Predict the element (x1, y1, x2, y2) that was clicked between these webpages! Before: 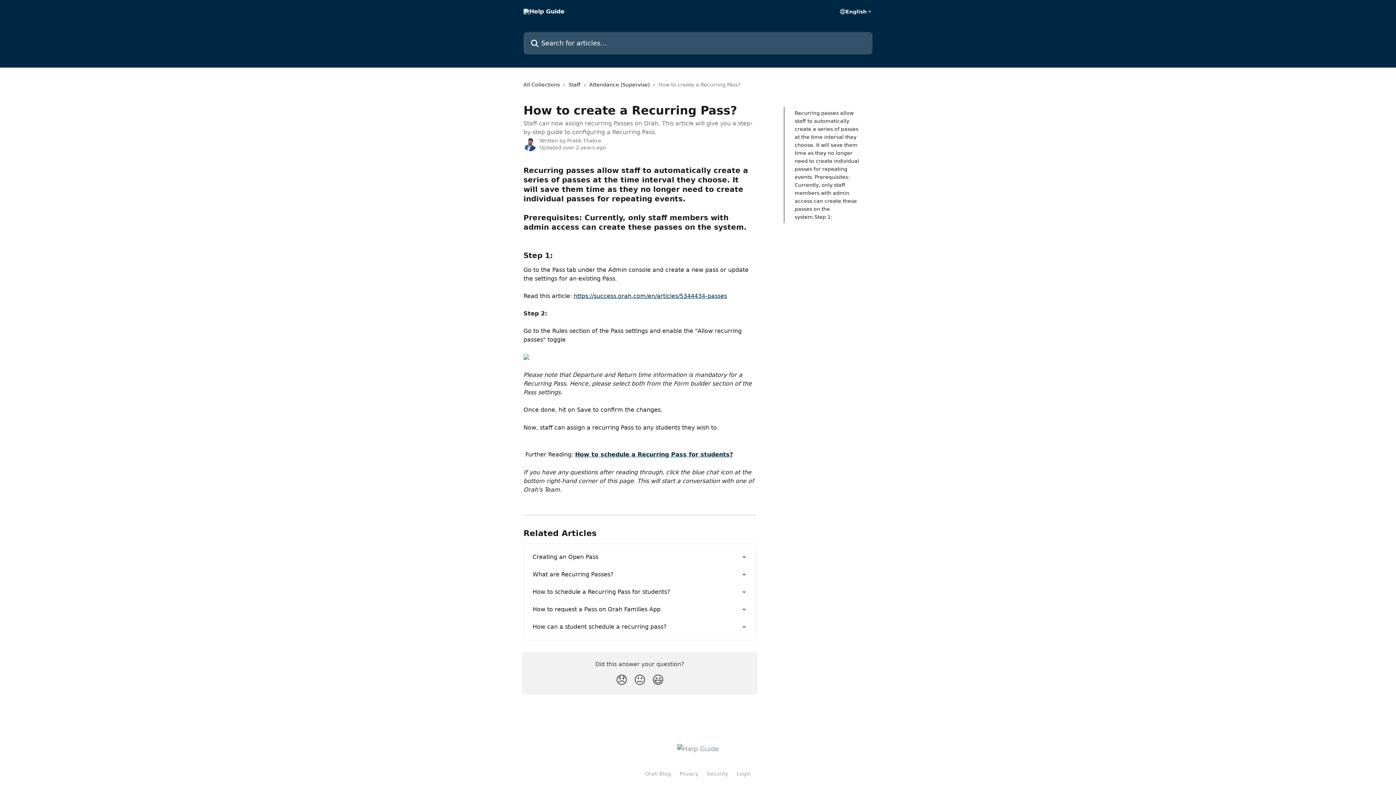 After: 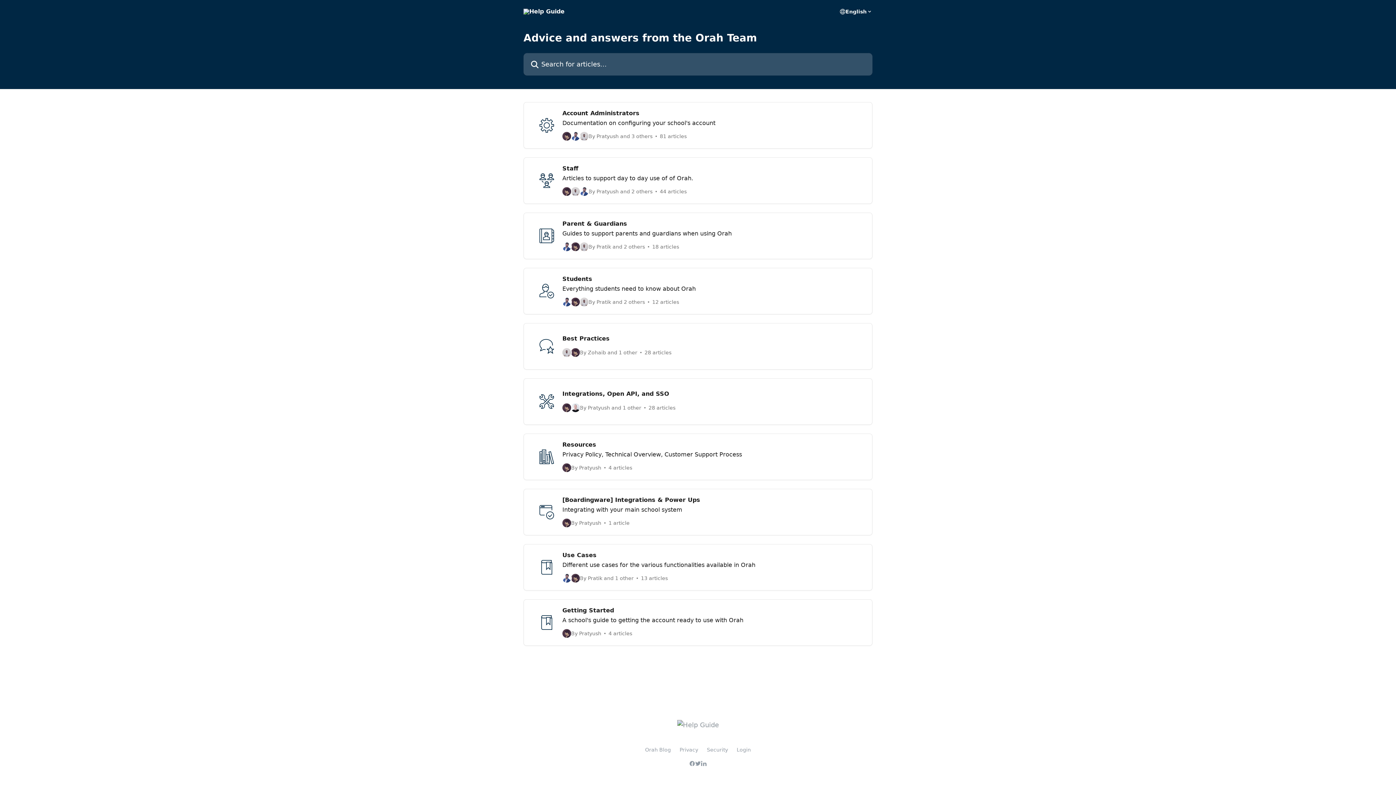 Action: bbox: (523, 8, 564, 14)